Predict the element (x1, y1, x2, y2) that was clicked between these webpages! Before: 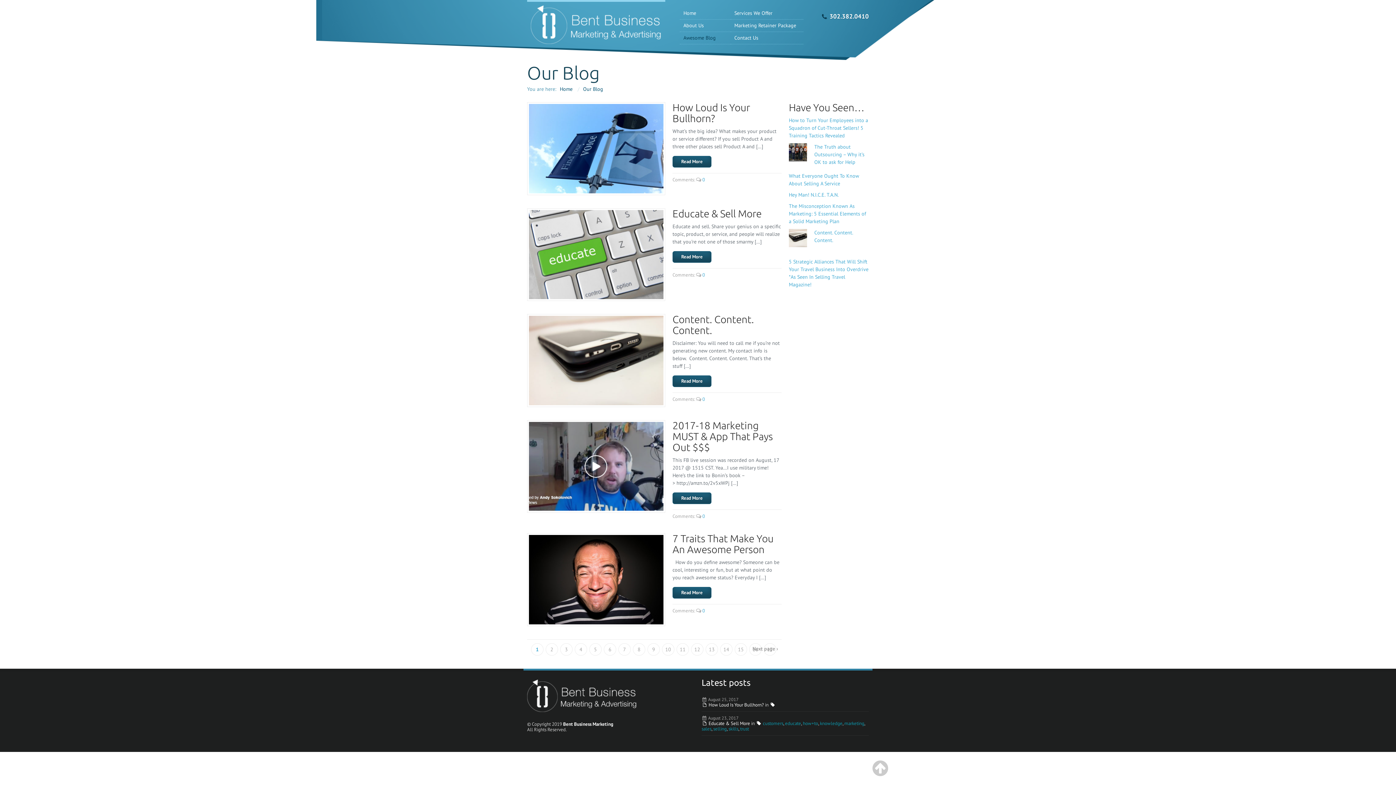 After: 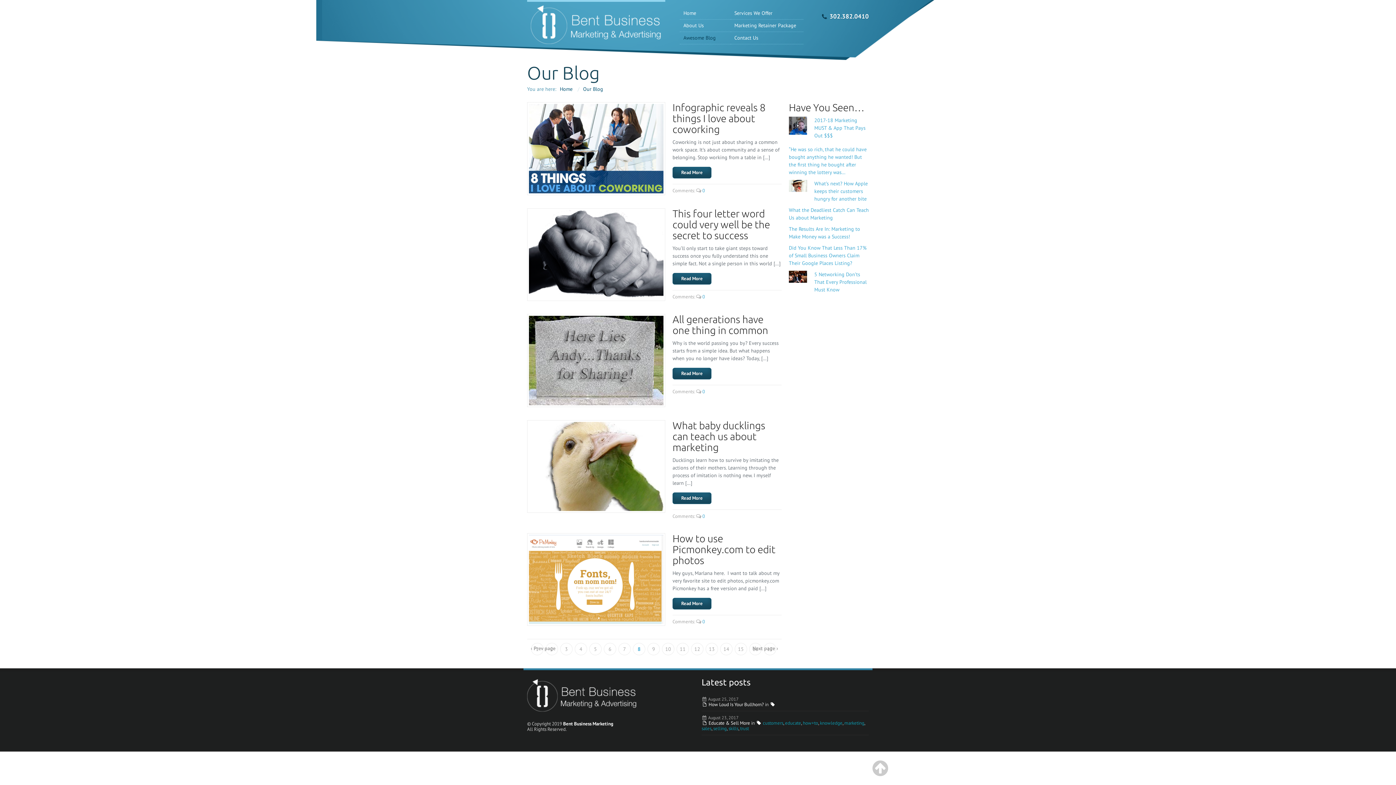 Action: label: 8 bbox: (633, 643, 645, 656)